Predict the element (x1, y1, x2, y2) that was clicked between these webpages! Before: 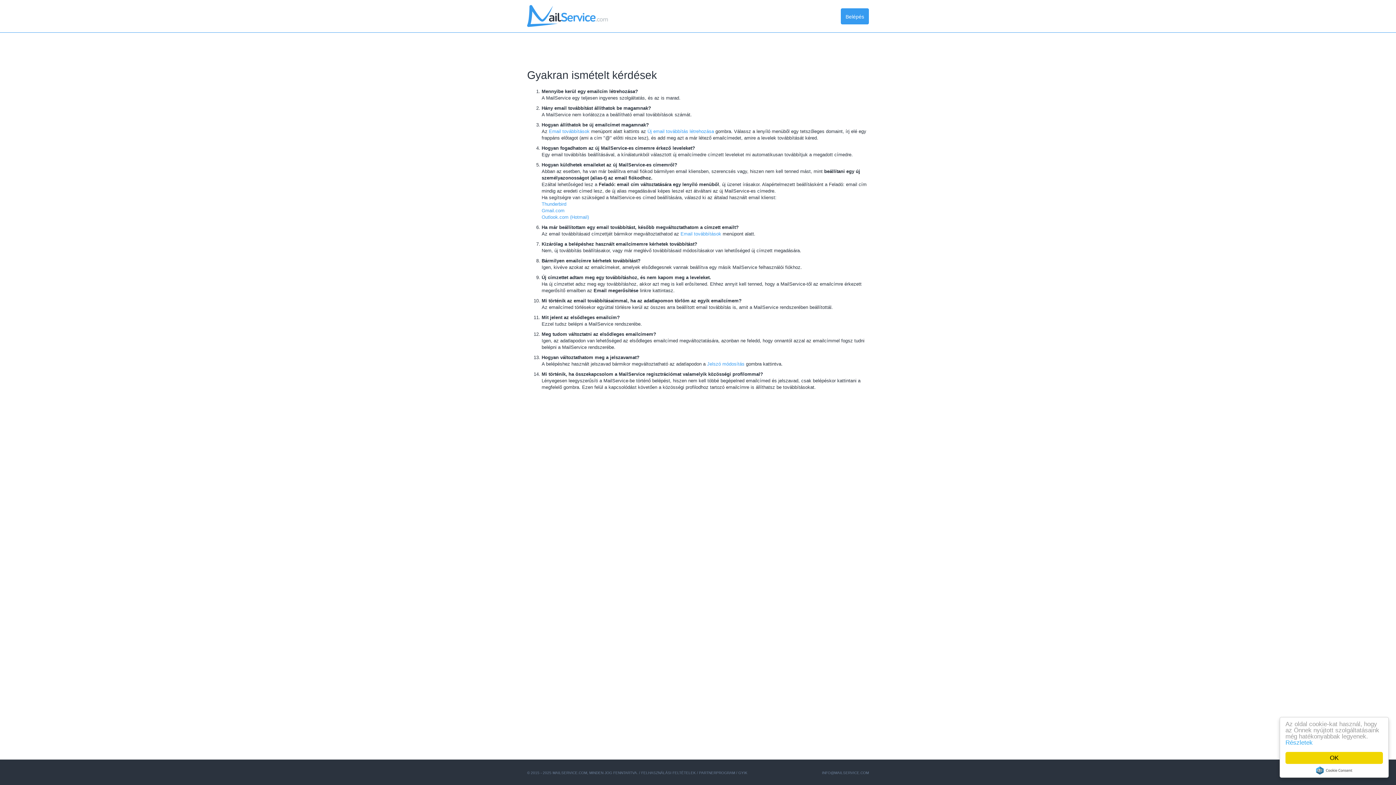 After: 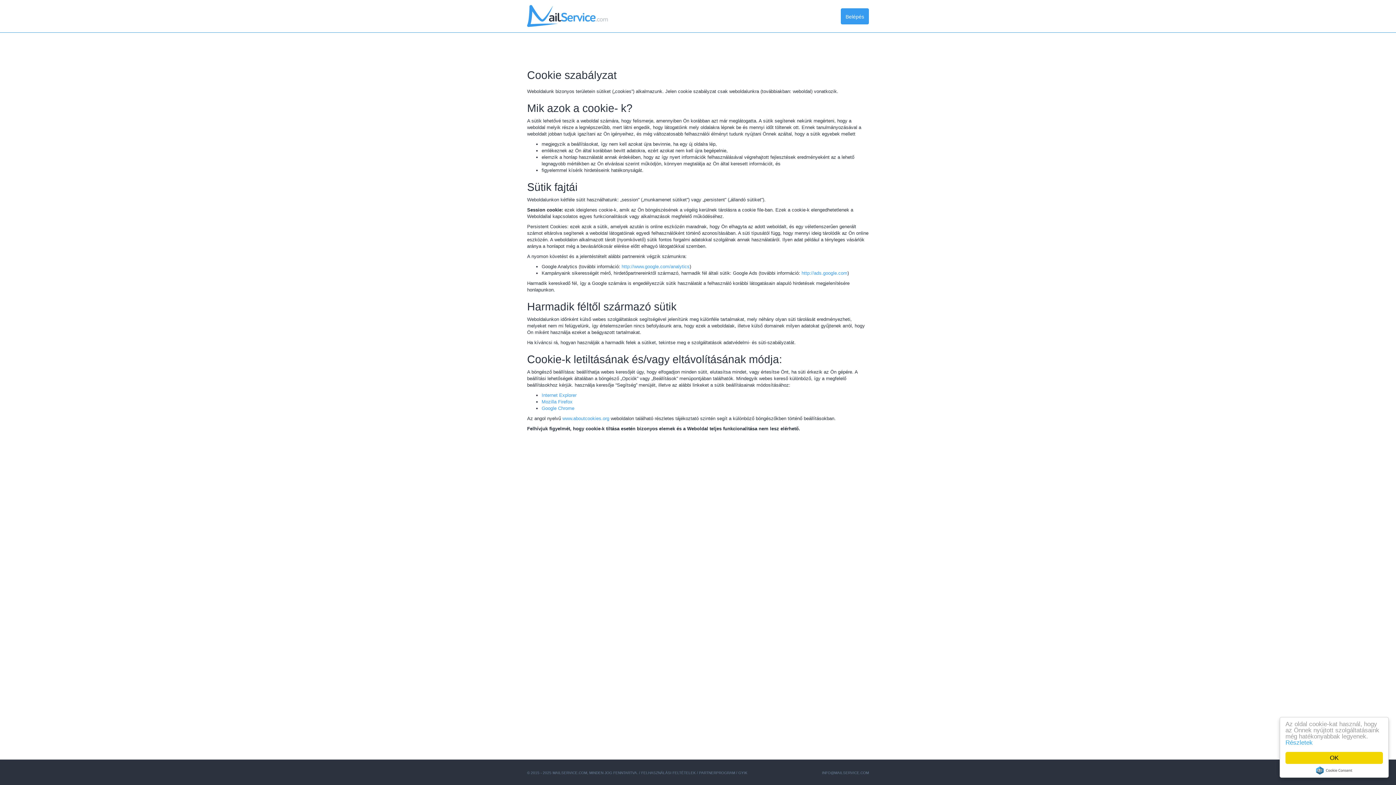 Action: label: Részletek bbox: (1285, 739, 1313, 746)